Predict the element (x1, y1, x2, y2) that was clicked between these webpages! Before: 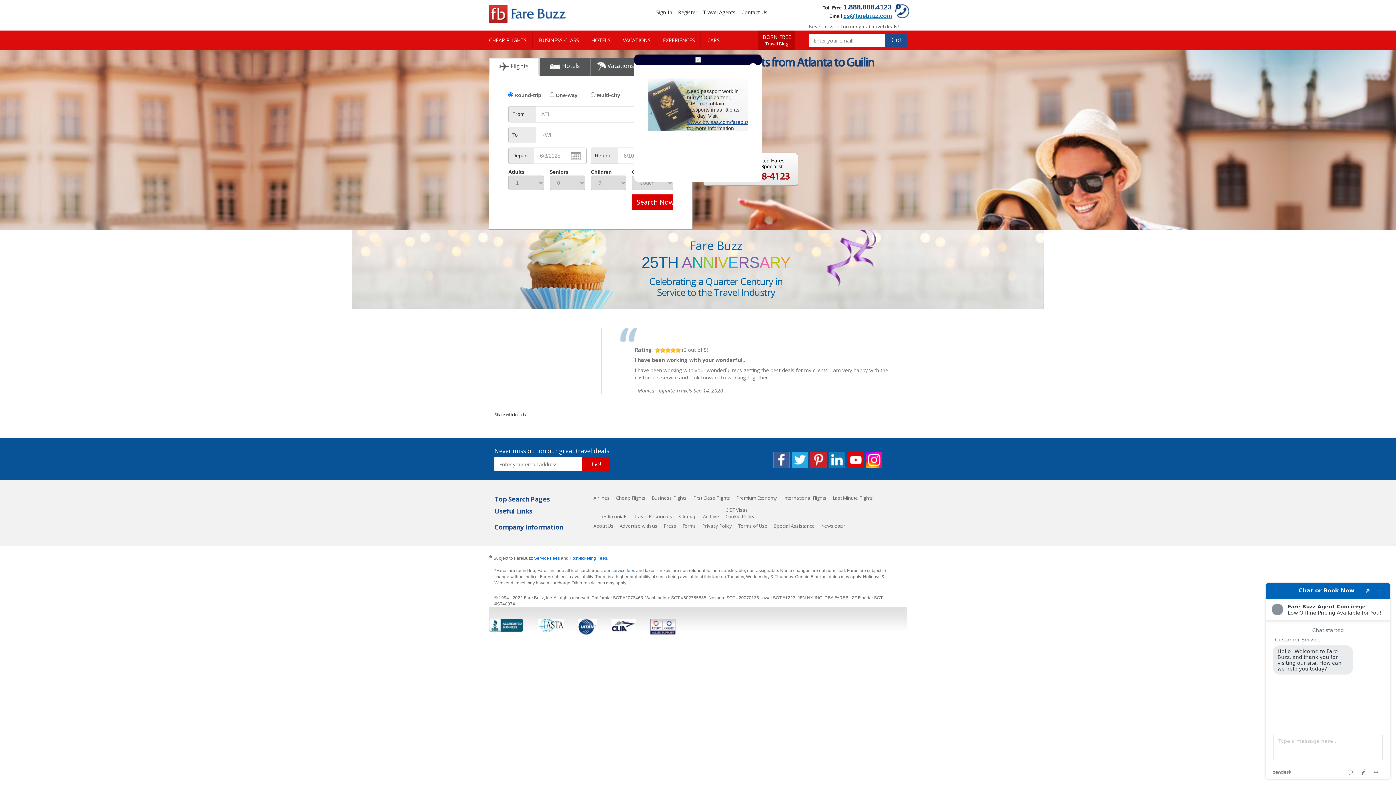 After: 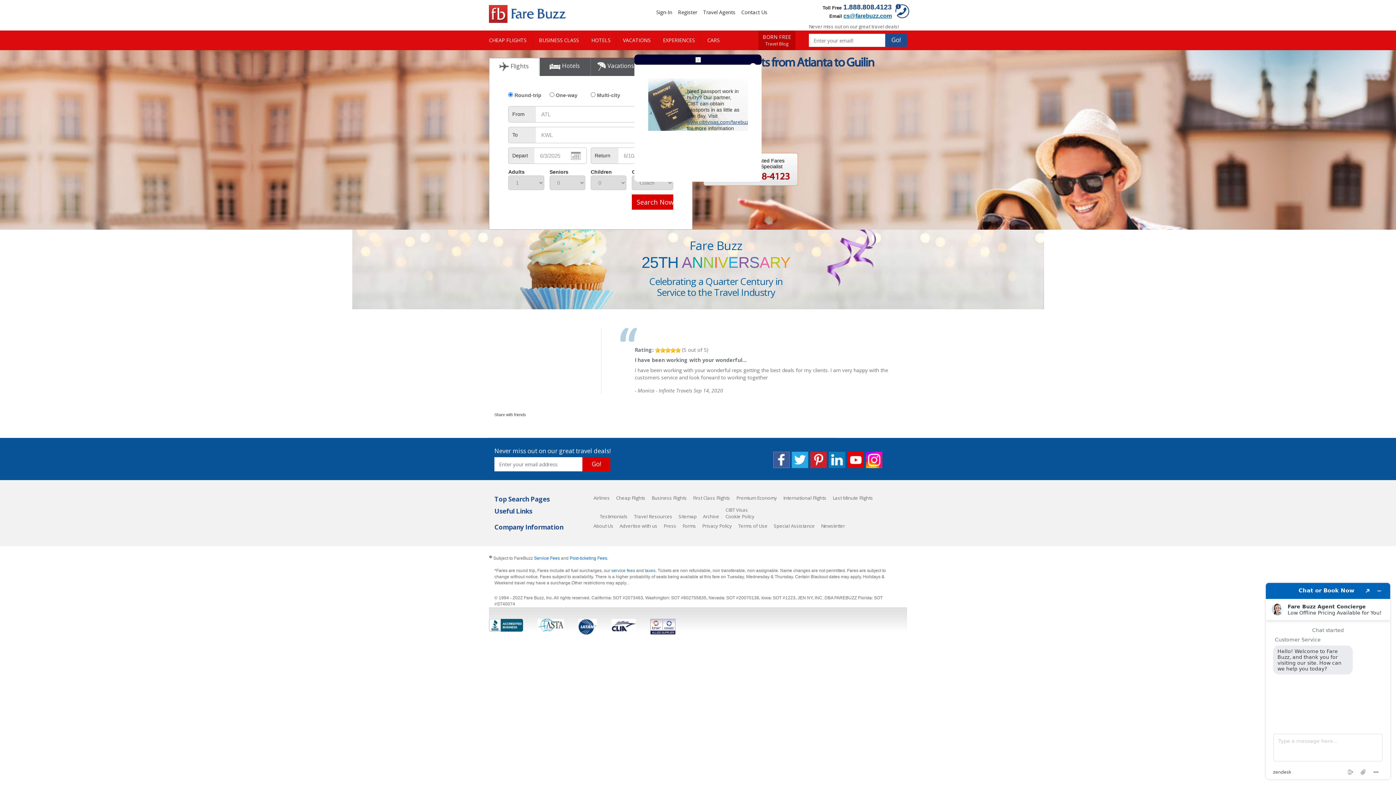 Action: bbox: (749, 64, 756, 70)